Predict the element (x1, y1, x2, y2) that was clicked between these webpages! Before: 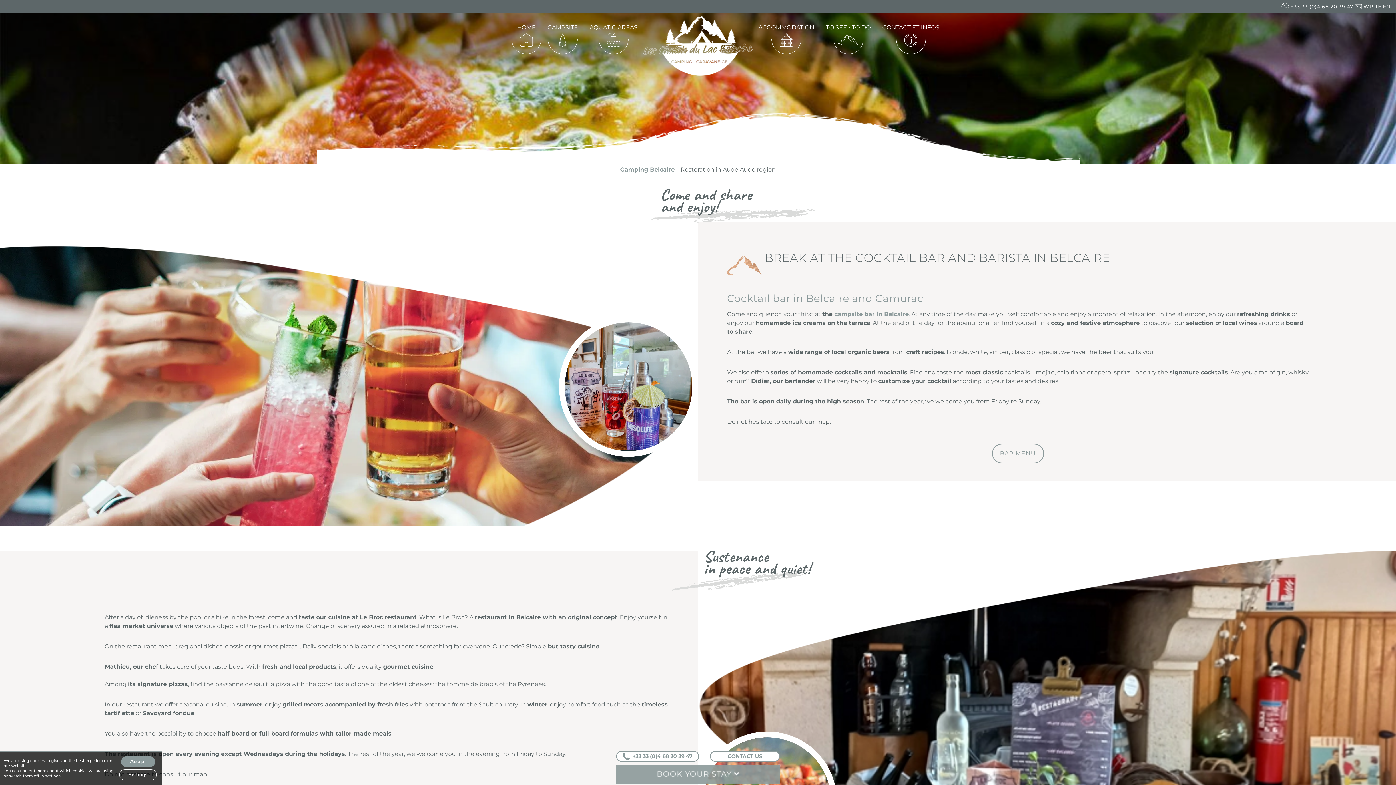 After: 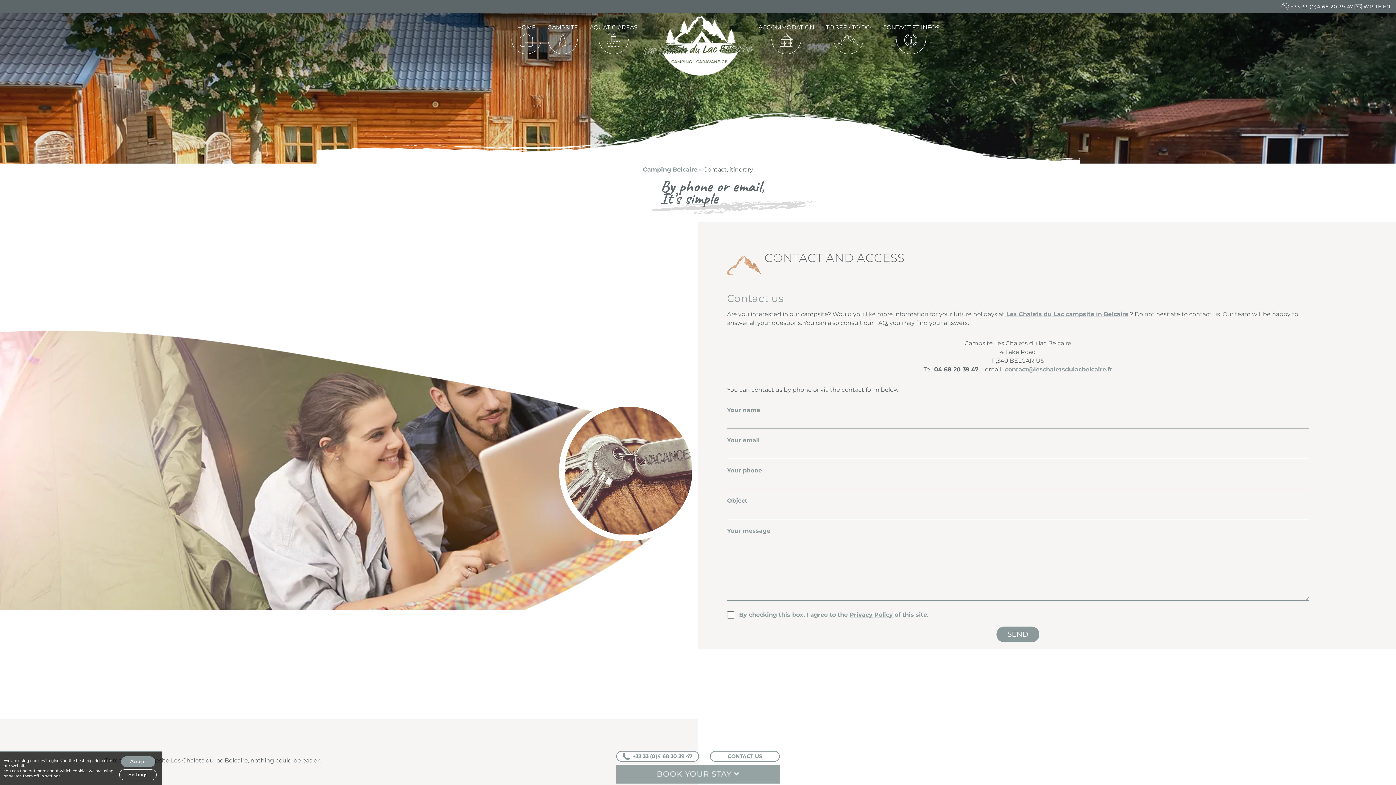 Action: label: WRITE bbox: (1354, 2, 1383, 10)